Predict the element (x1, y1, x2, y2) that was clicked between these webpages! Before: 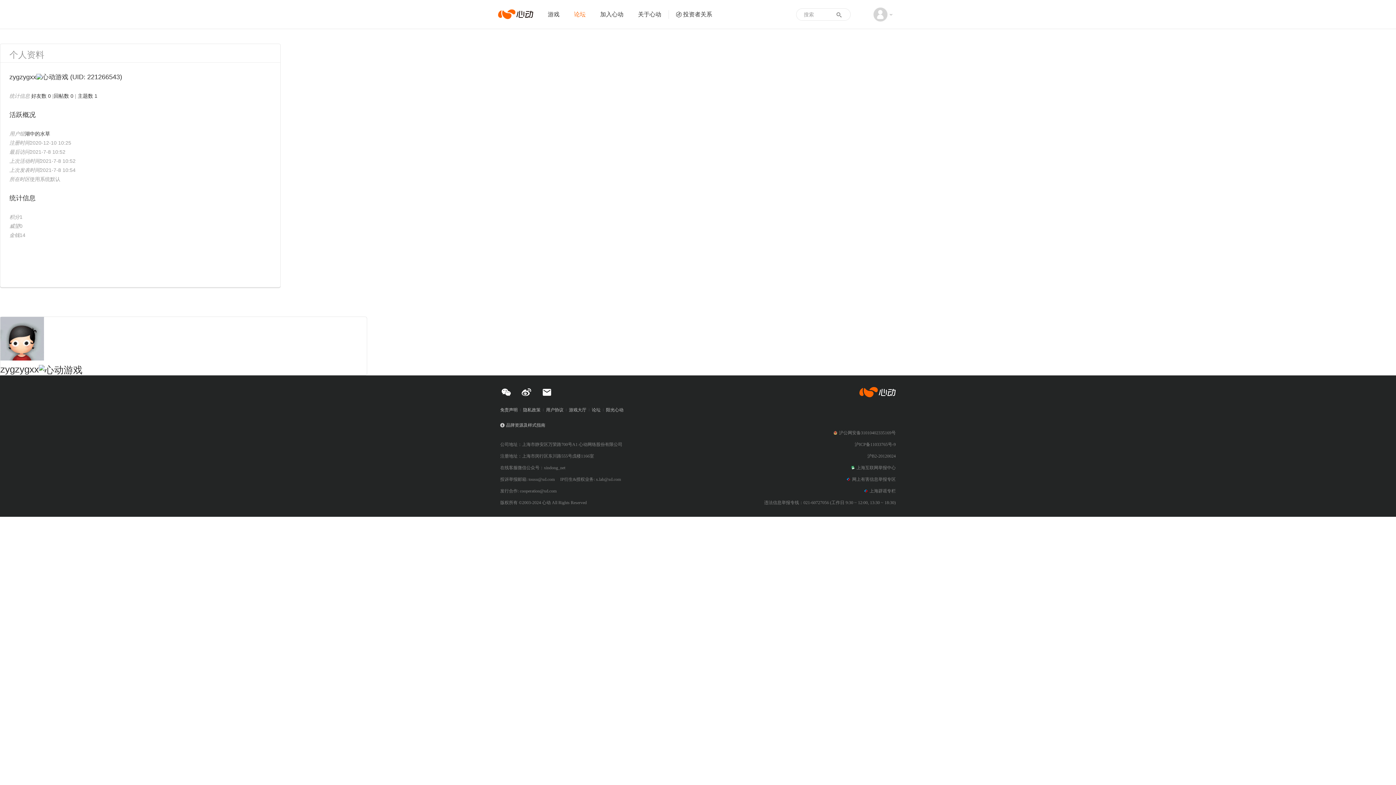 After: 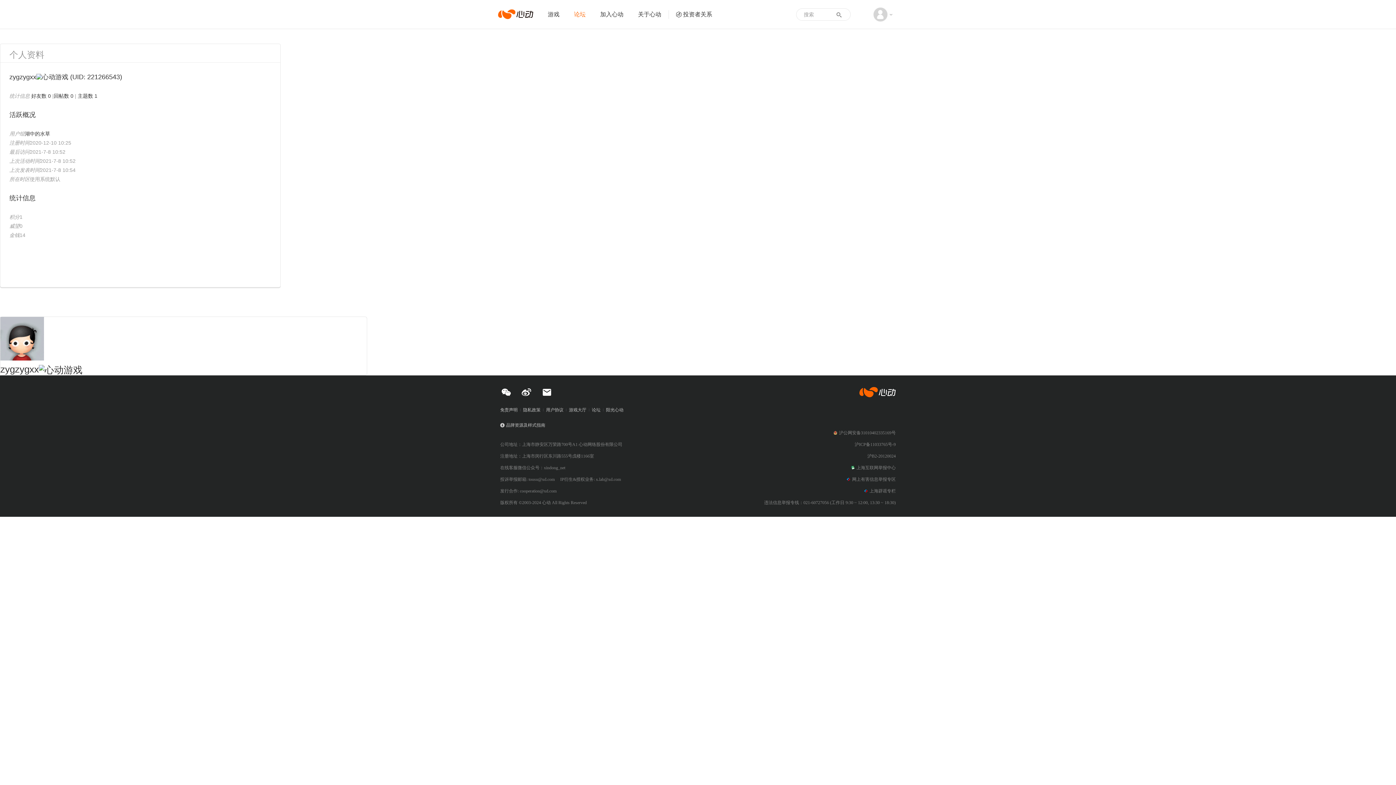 Action: bbox: (854, 441, 896, 448) label: 沪ICP备11033765号-9